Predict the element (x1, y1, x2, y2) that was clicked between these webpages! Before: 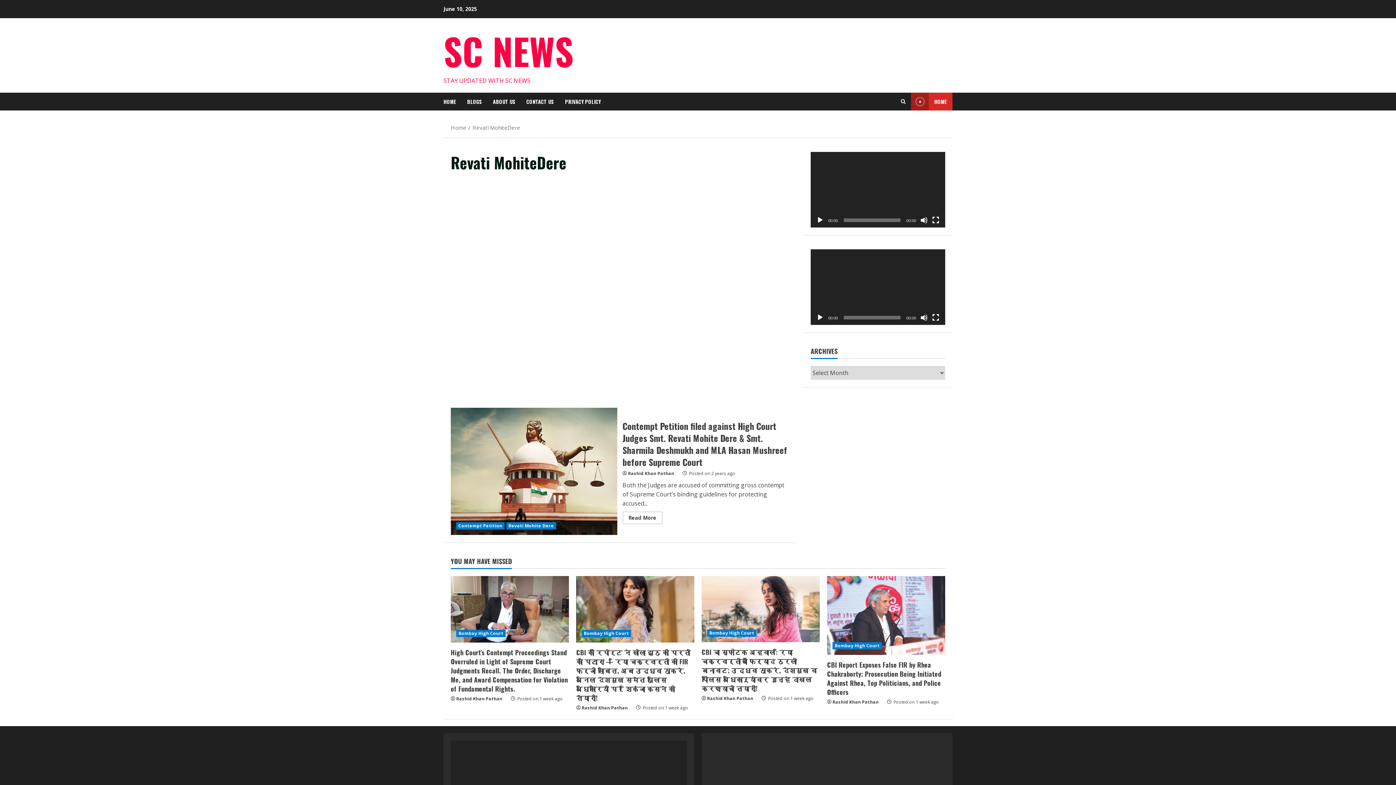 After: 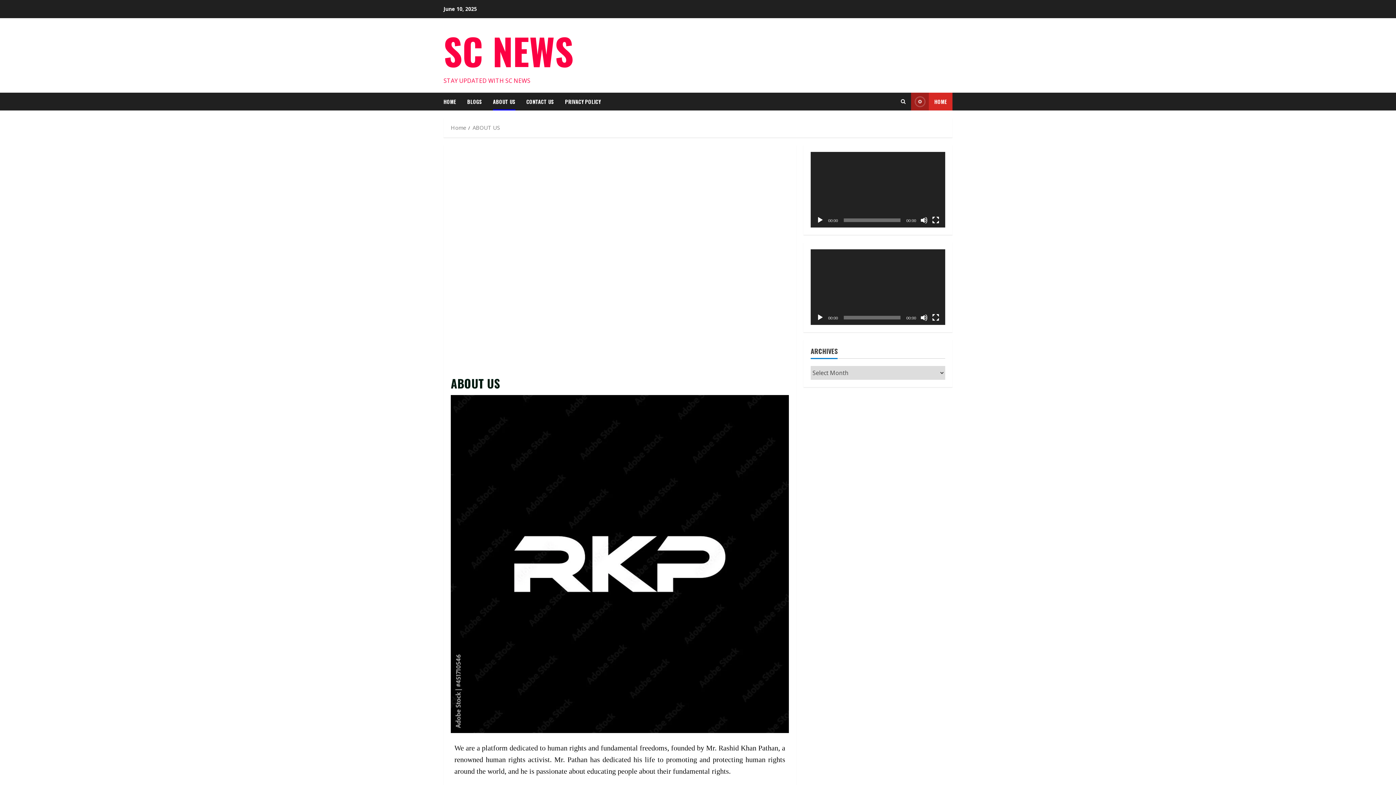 Action: label: ABOUT US bbox: (487, 92, 521, 110)